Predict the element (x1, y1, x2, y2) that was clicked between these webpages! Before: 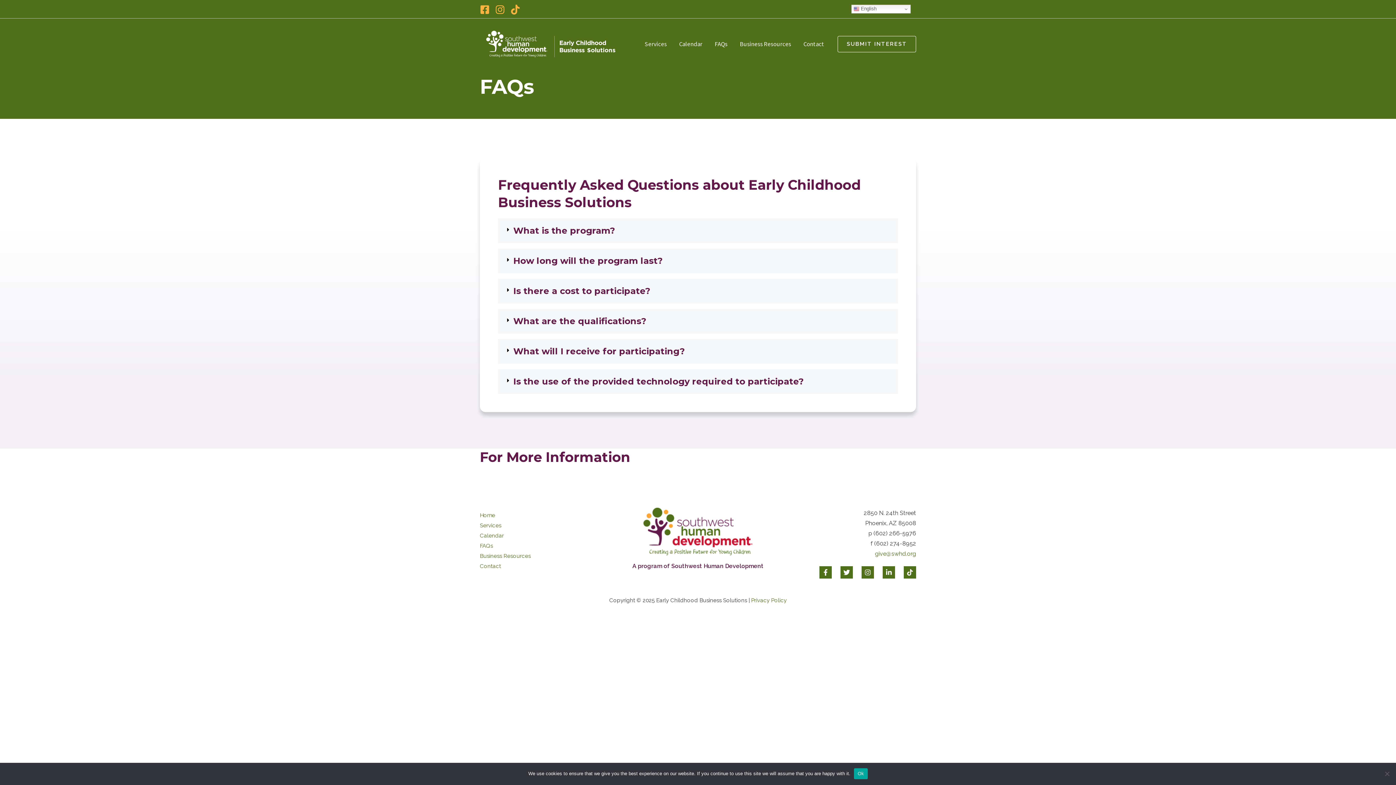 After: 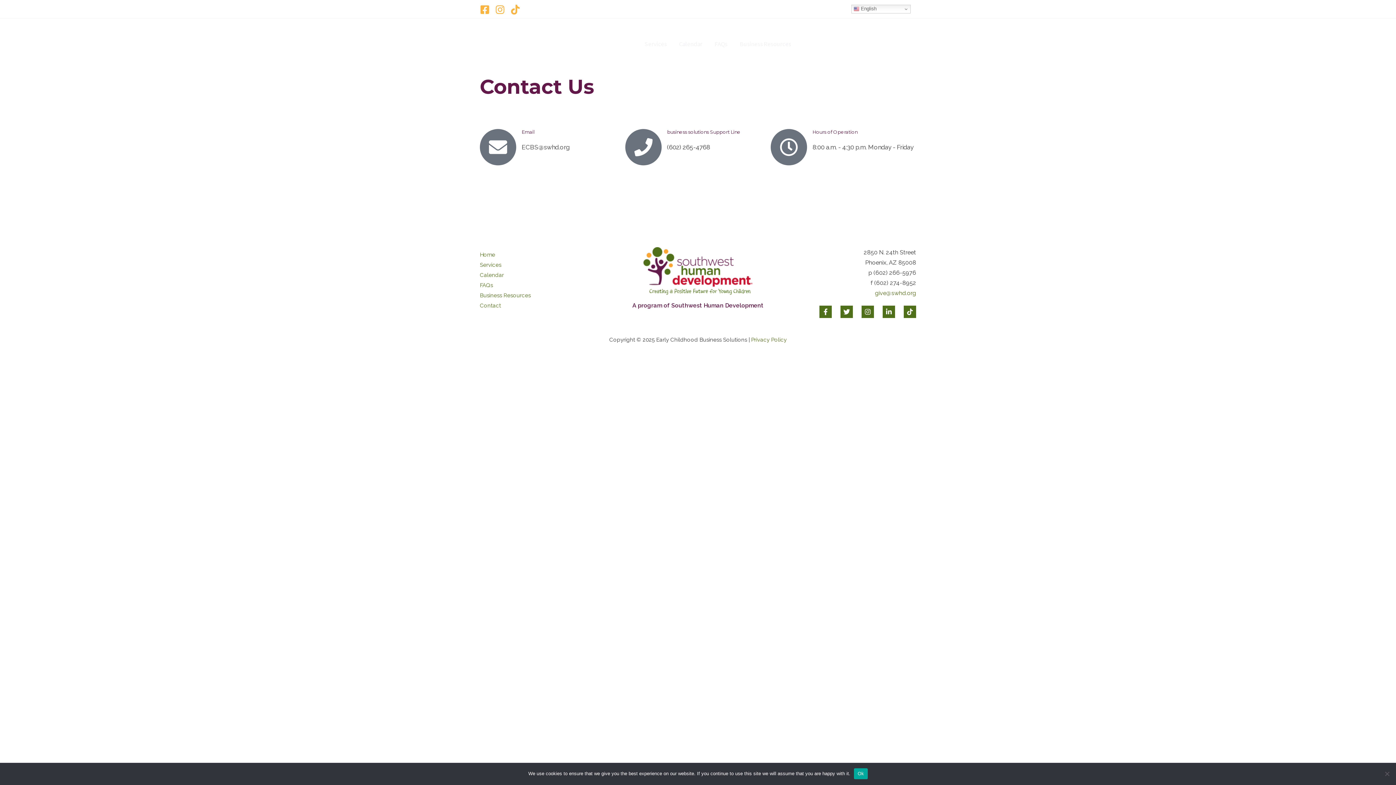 Action: label: Contact bbox: (797, 31, 830, 56)